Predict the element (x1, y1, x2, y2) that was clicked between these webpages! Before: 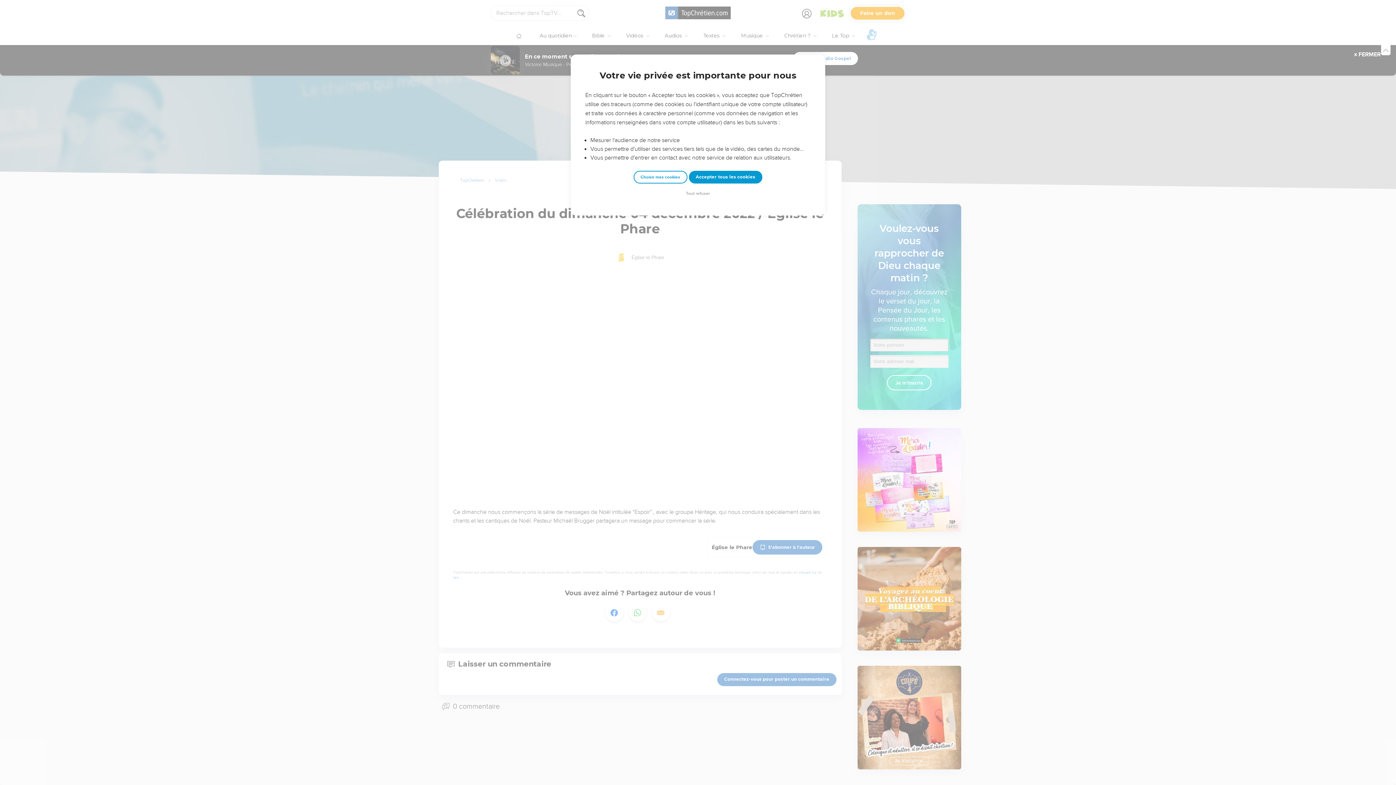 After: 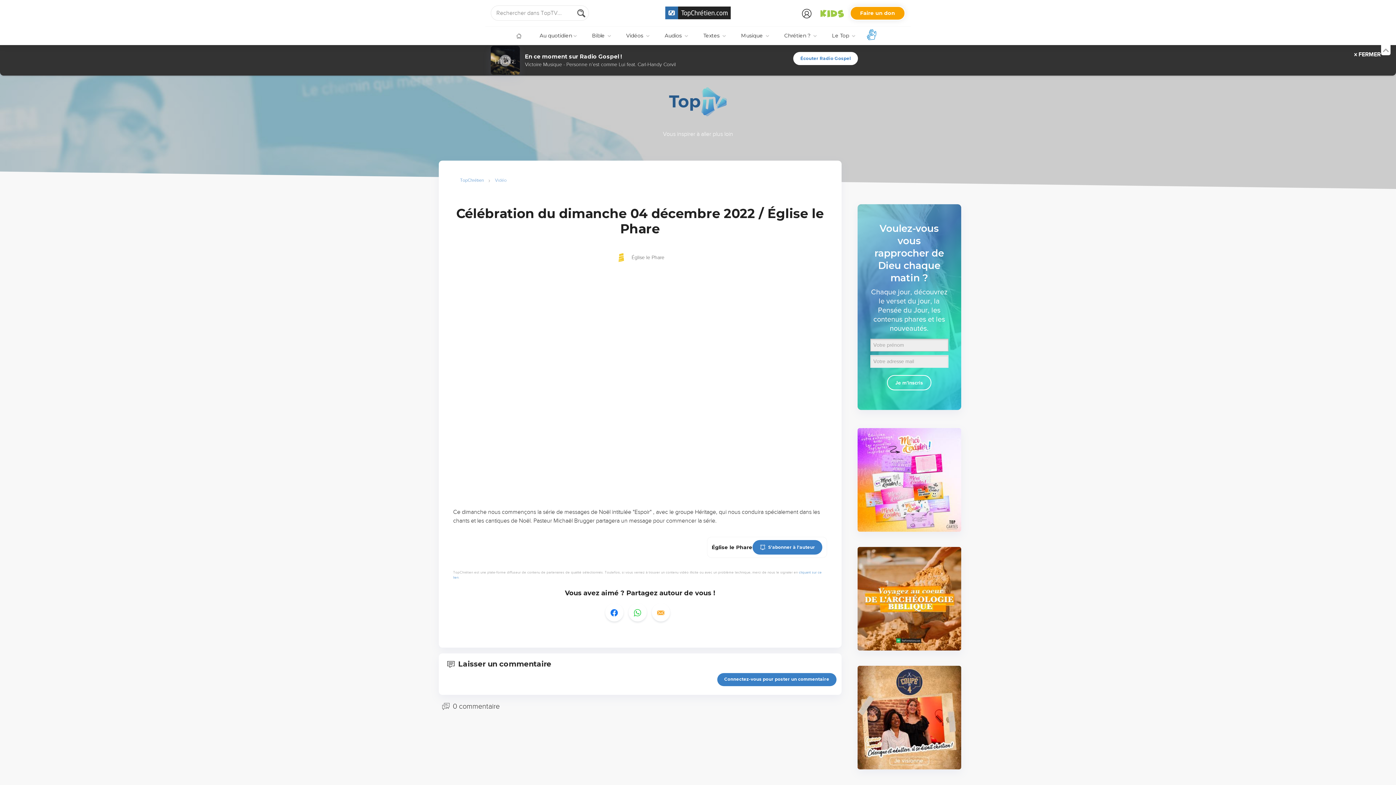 Action: bbox: (684, 190, 712, 197) label: Tout refuser